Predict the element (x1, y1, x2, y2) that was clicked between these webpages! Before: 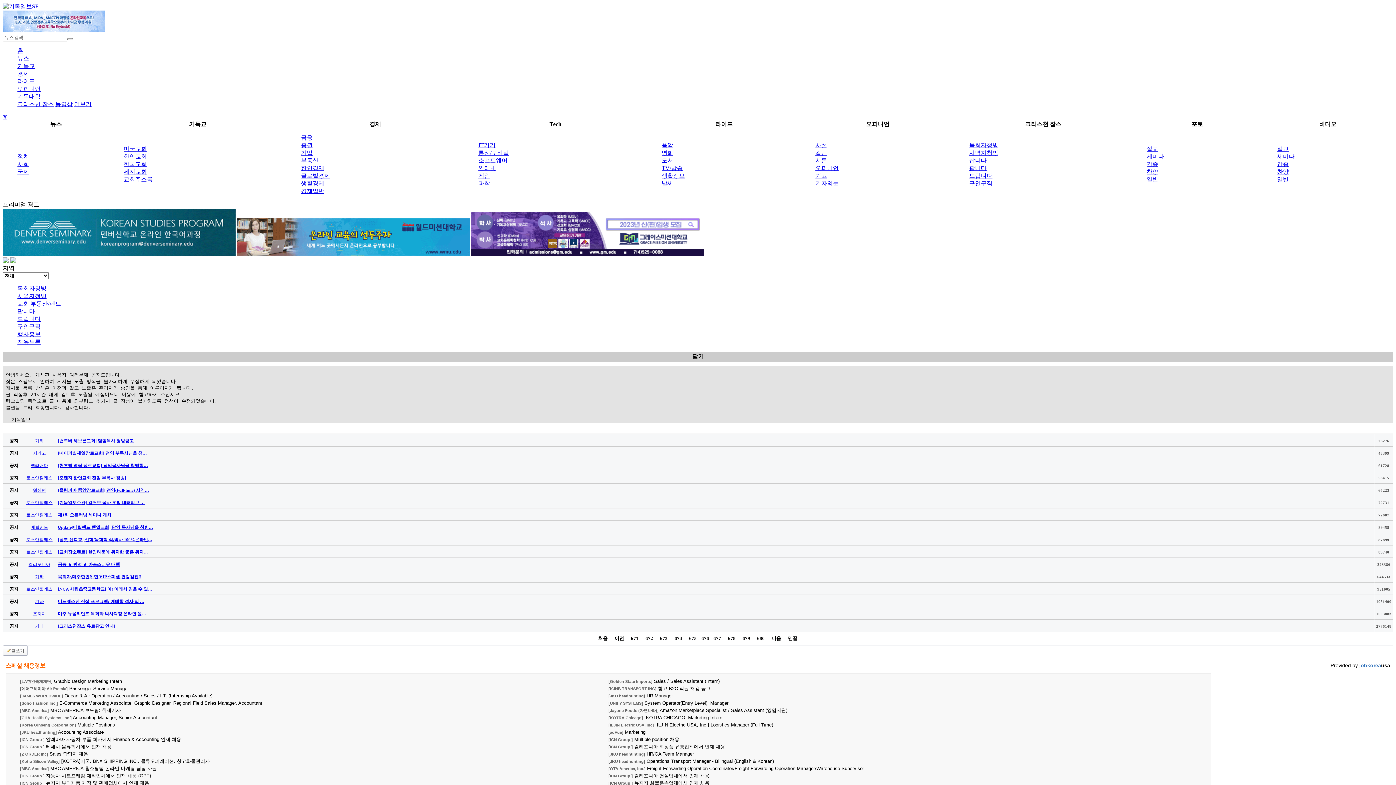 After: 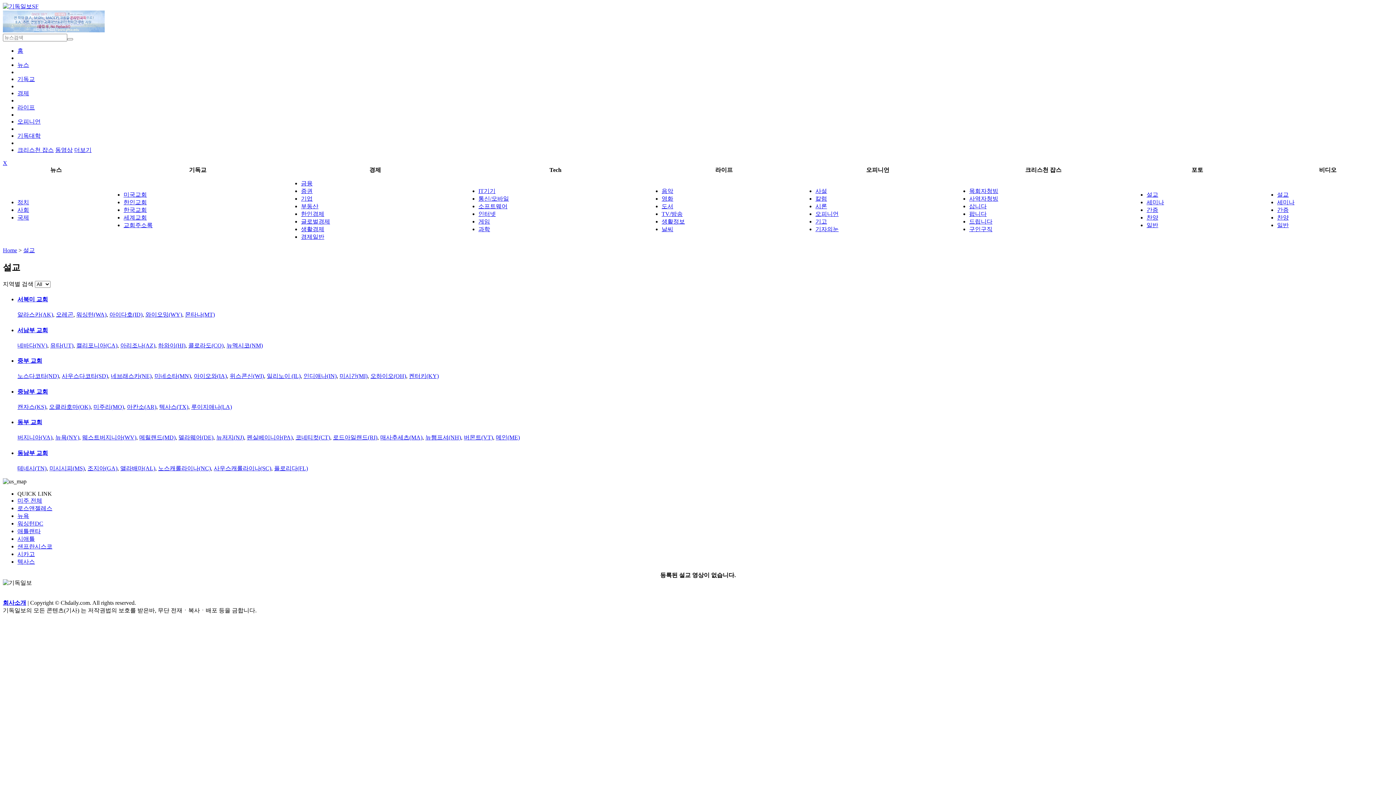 Action: label: 일반 bbox: (1277, 176, 1289, 182)